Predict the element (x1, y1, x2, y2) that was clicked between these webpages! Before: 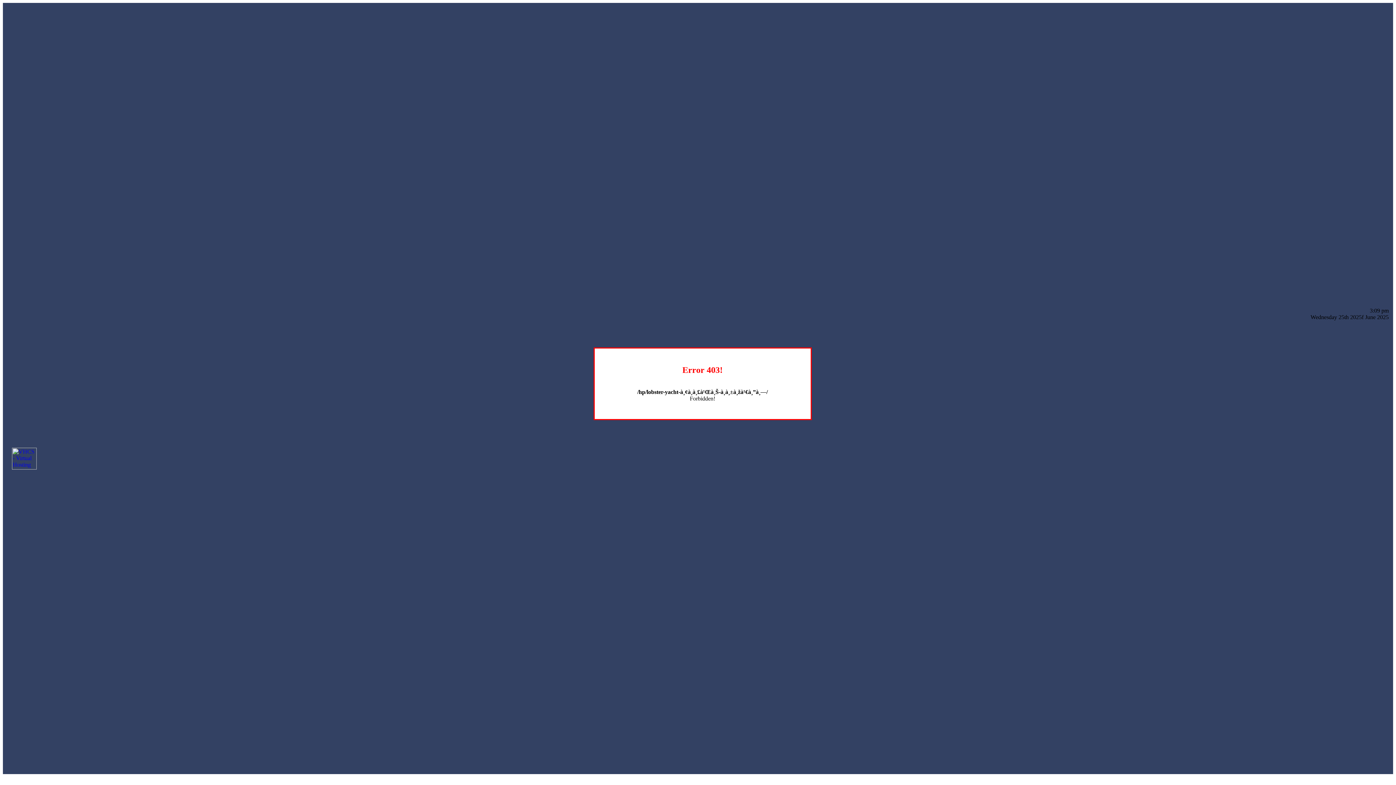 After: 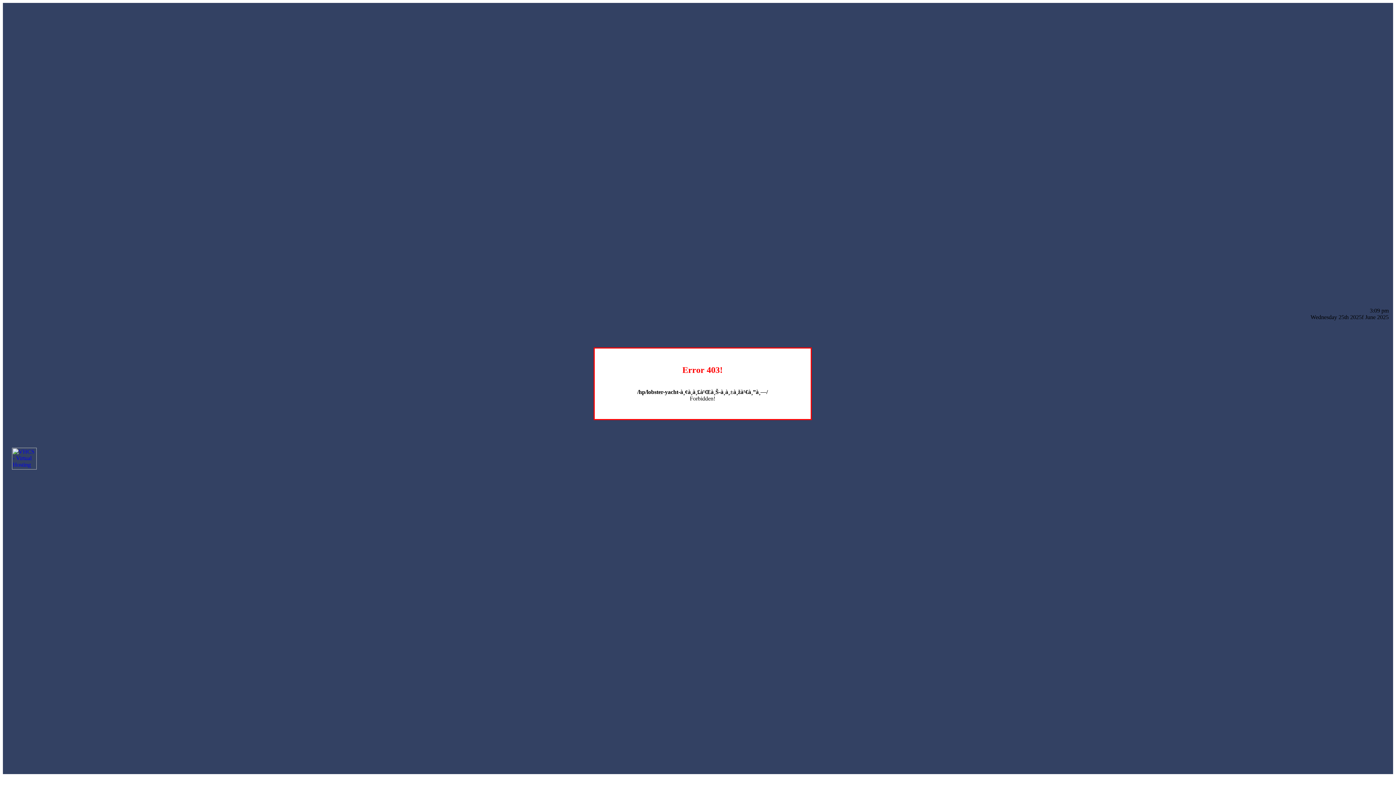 Action: bbox: (12, 464, 36, 470)